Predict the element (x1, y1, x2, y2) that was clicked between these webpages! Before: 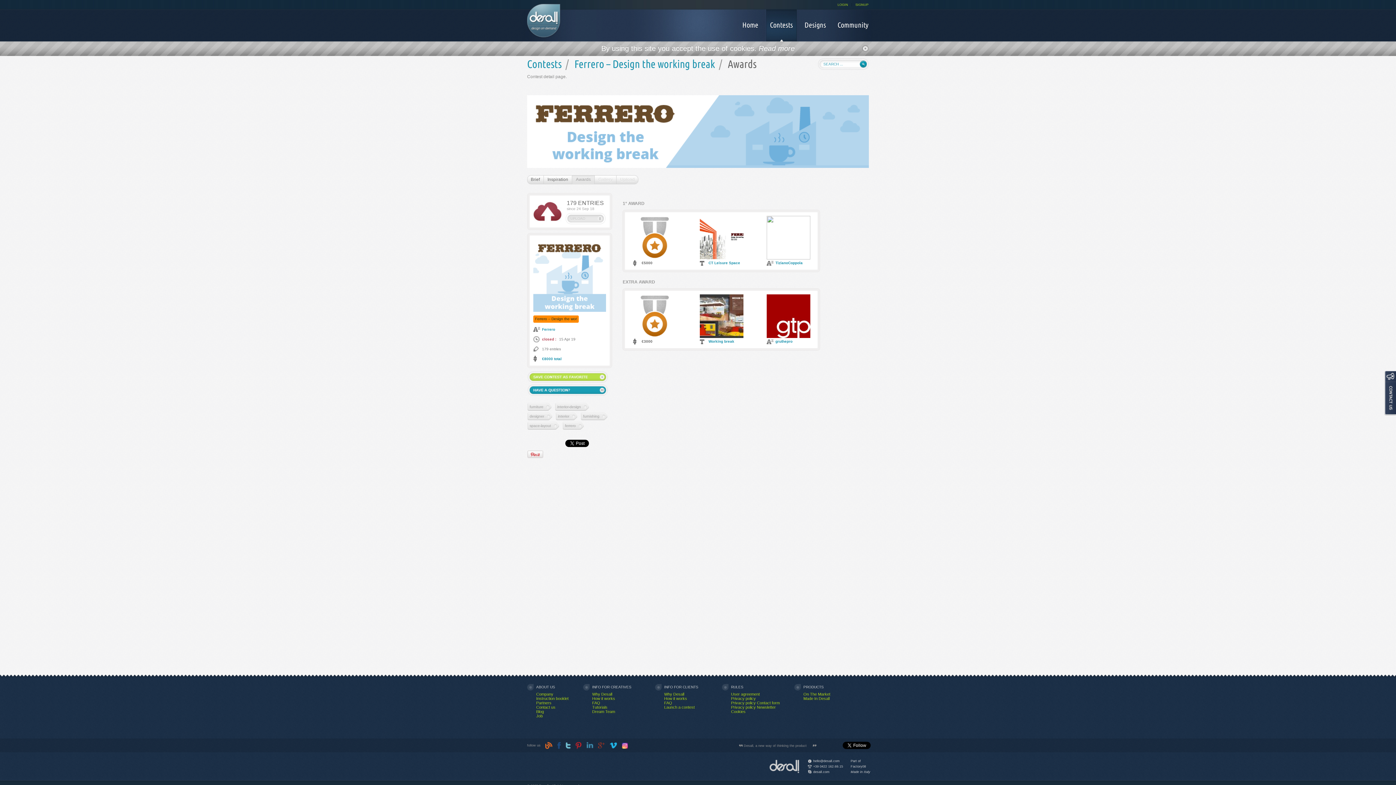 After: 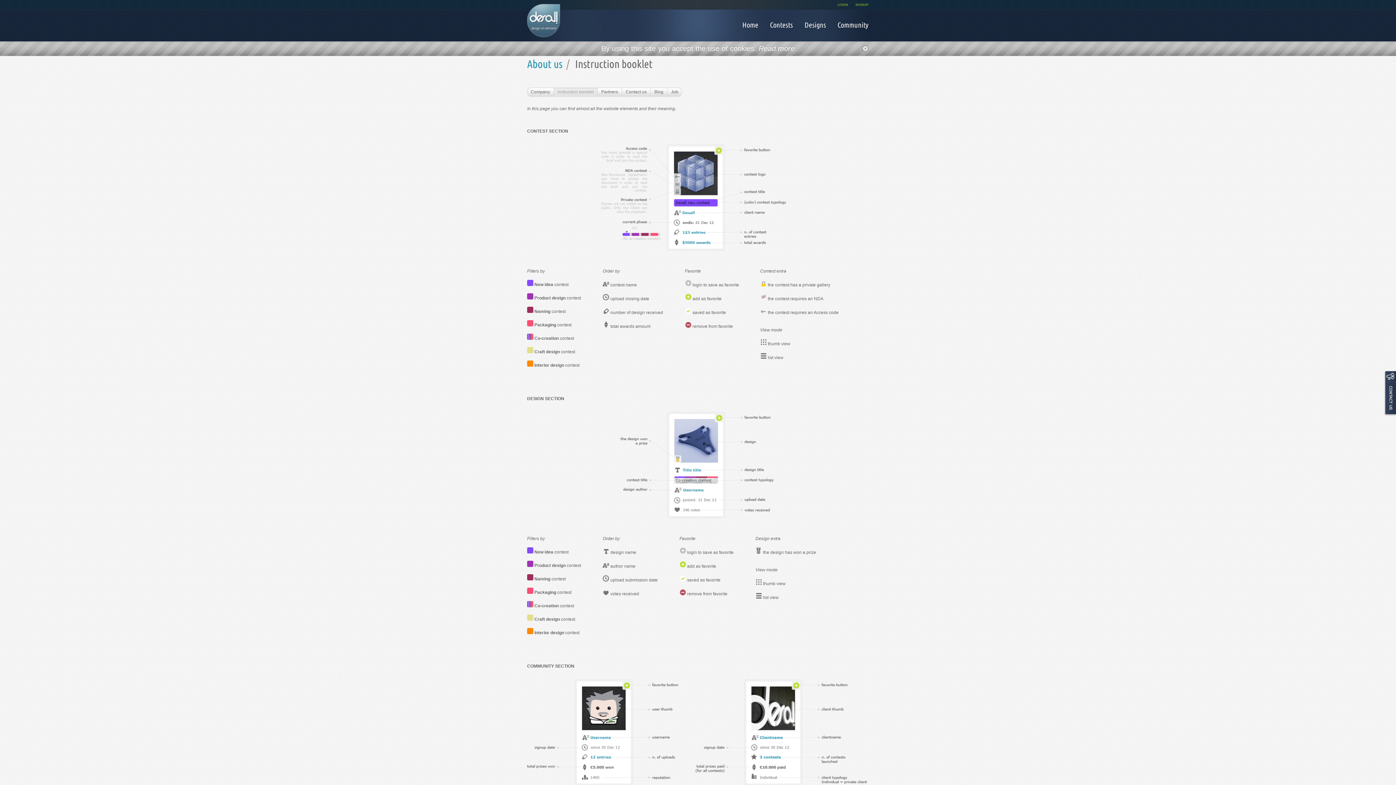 Action: label: Instruction booklet bbox: (536, 696, 568, 701)